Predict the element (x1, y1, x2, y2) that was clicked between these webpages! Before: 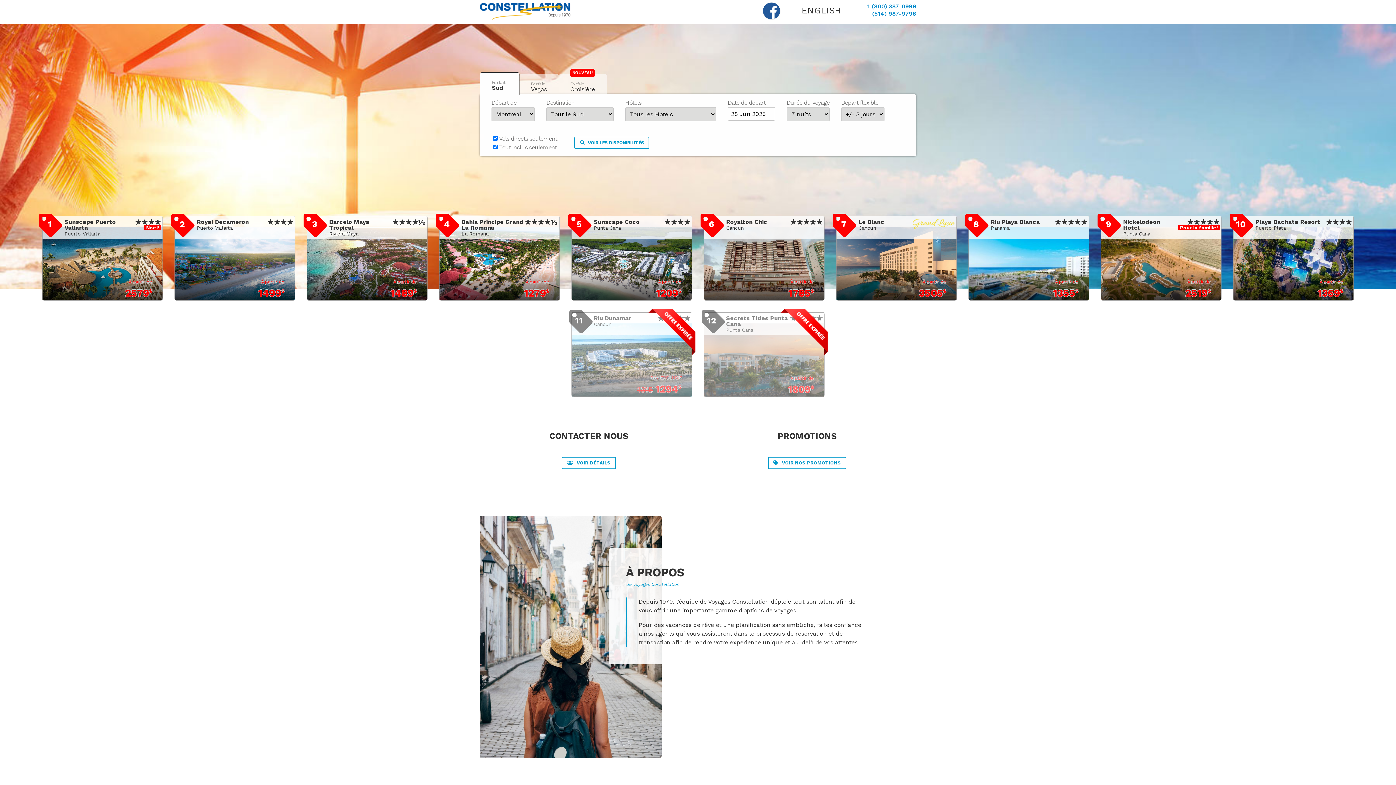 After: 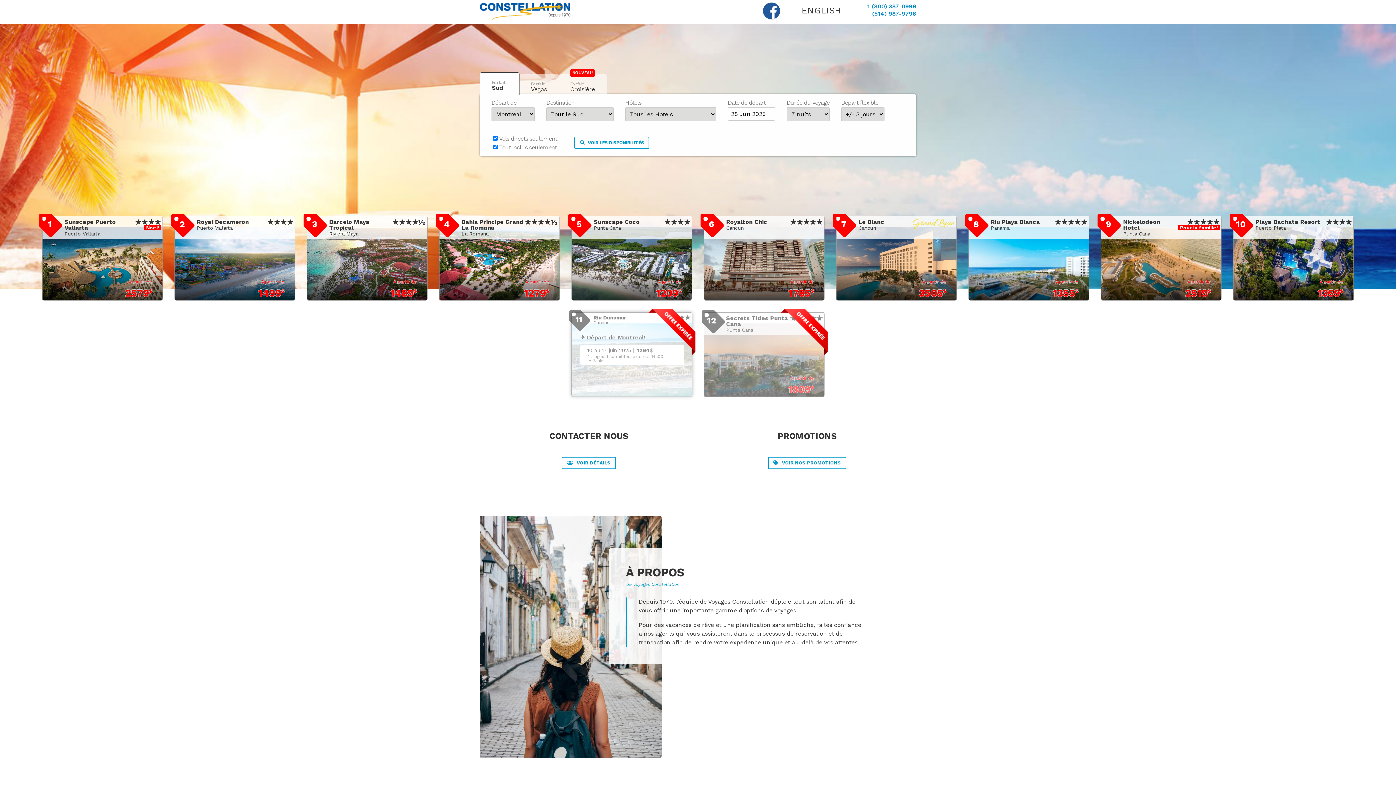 Action: bbox: (580, 332, 684, 352) label: 10 au 17 juin 2025 | 1294$
4 sièges disponibles, expire à 14h00 le 3Juin